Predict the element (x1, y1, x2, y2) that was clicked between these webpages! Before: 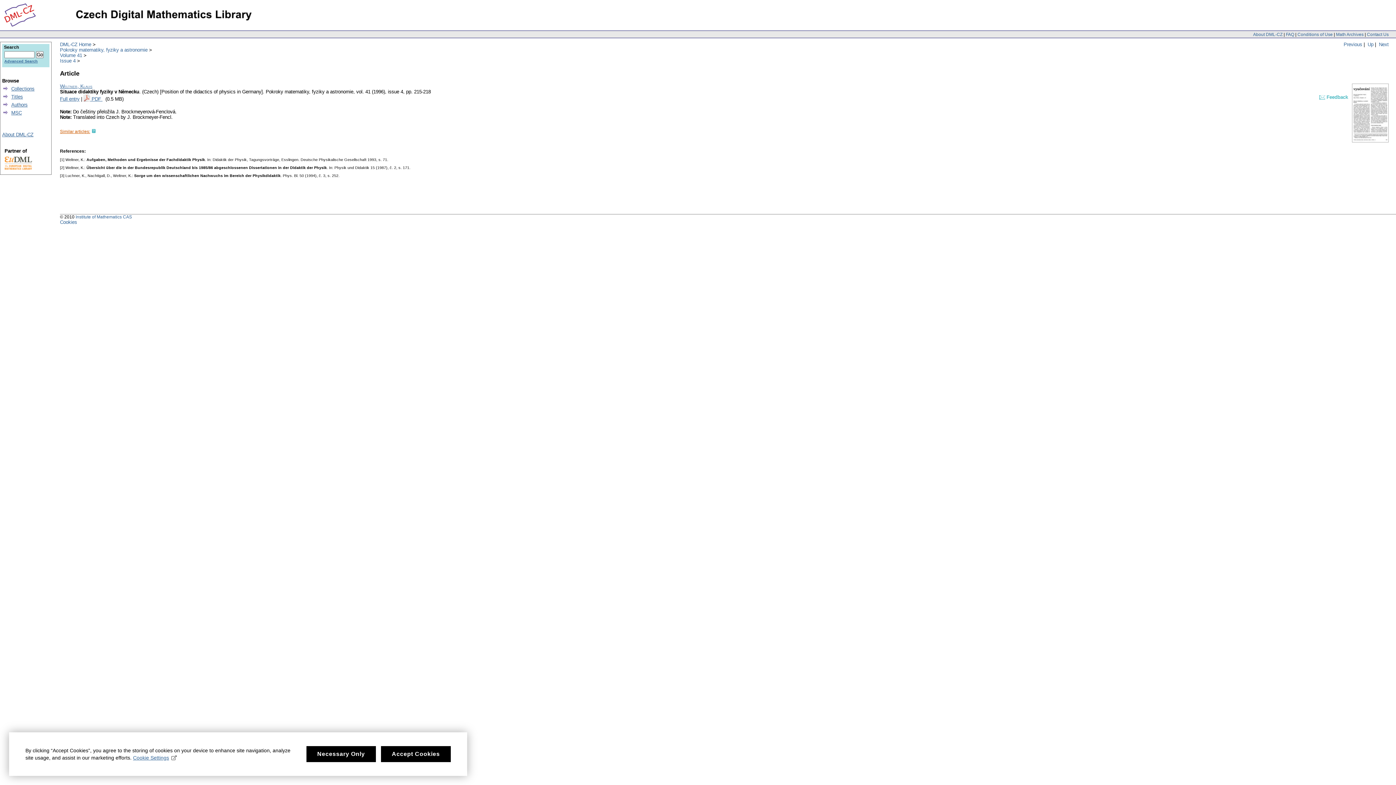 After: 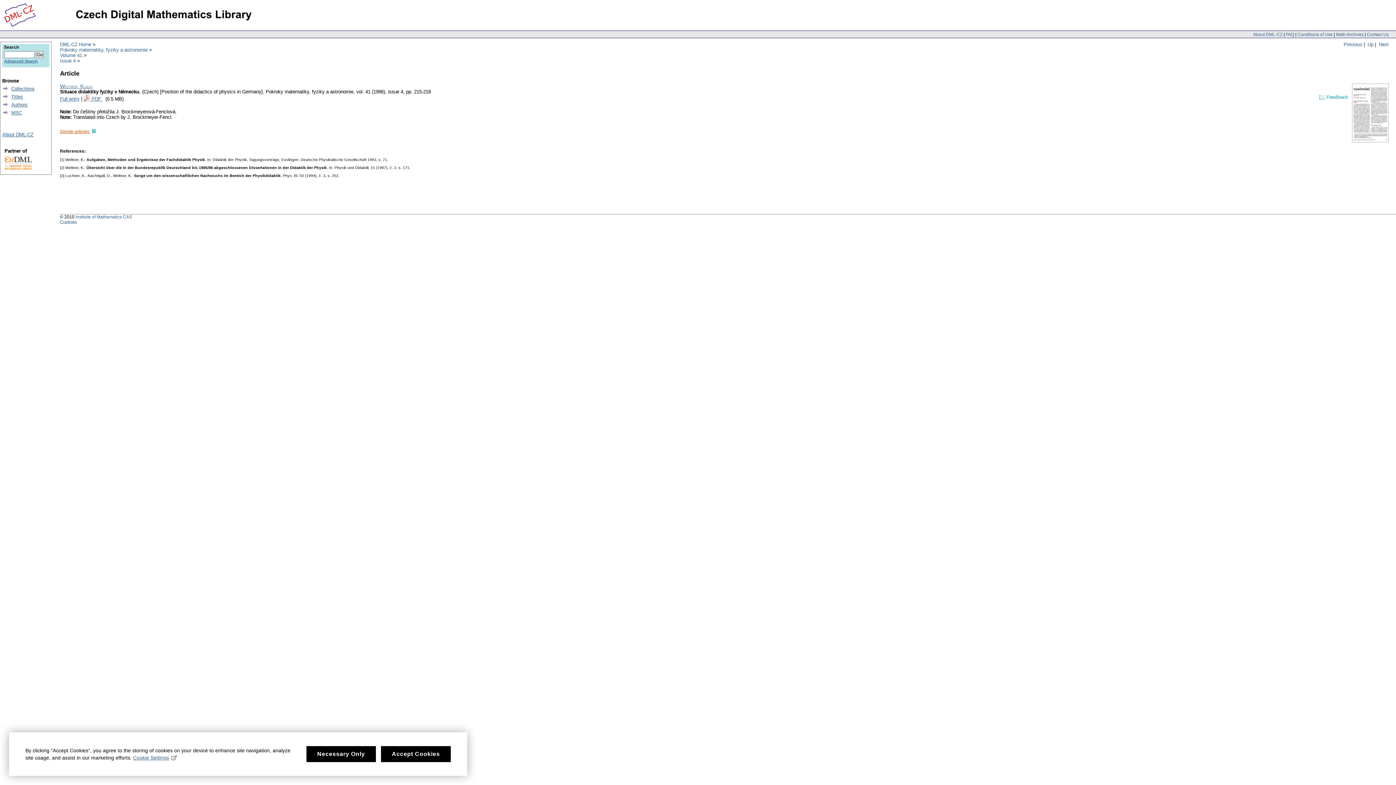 Action: bbox: (83, 96, 91, 101) label:  